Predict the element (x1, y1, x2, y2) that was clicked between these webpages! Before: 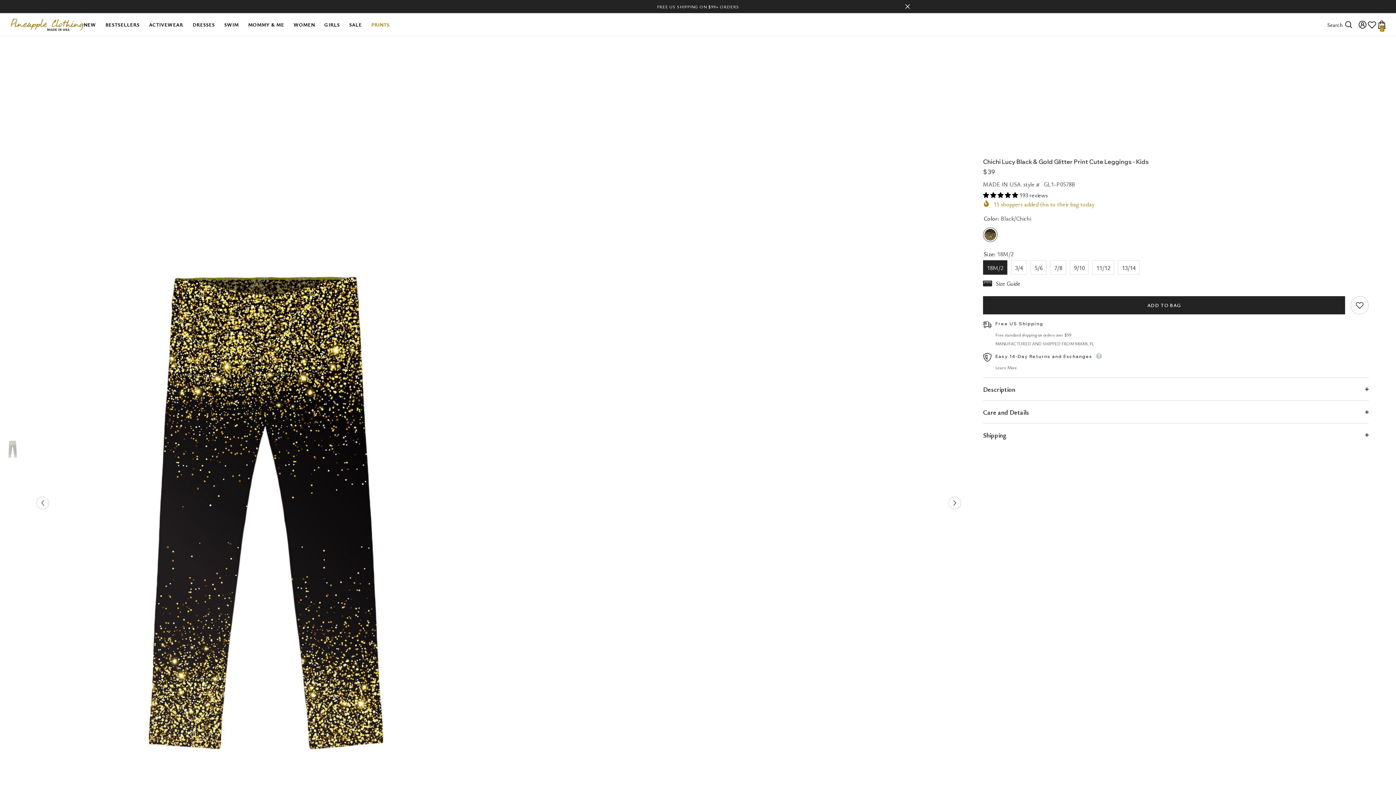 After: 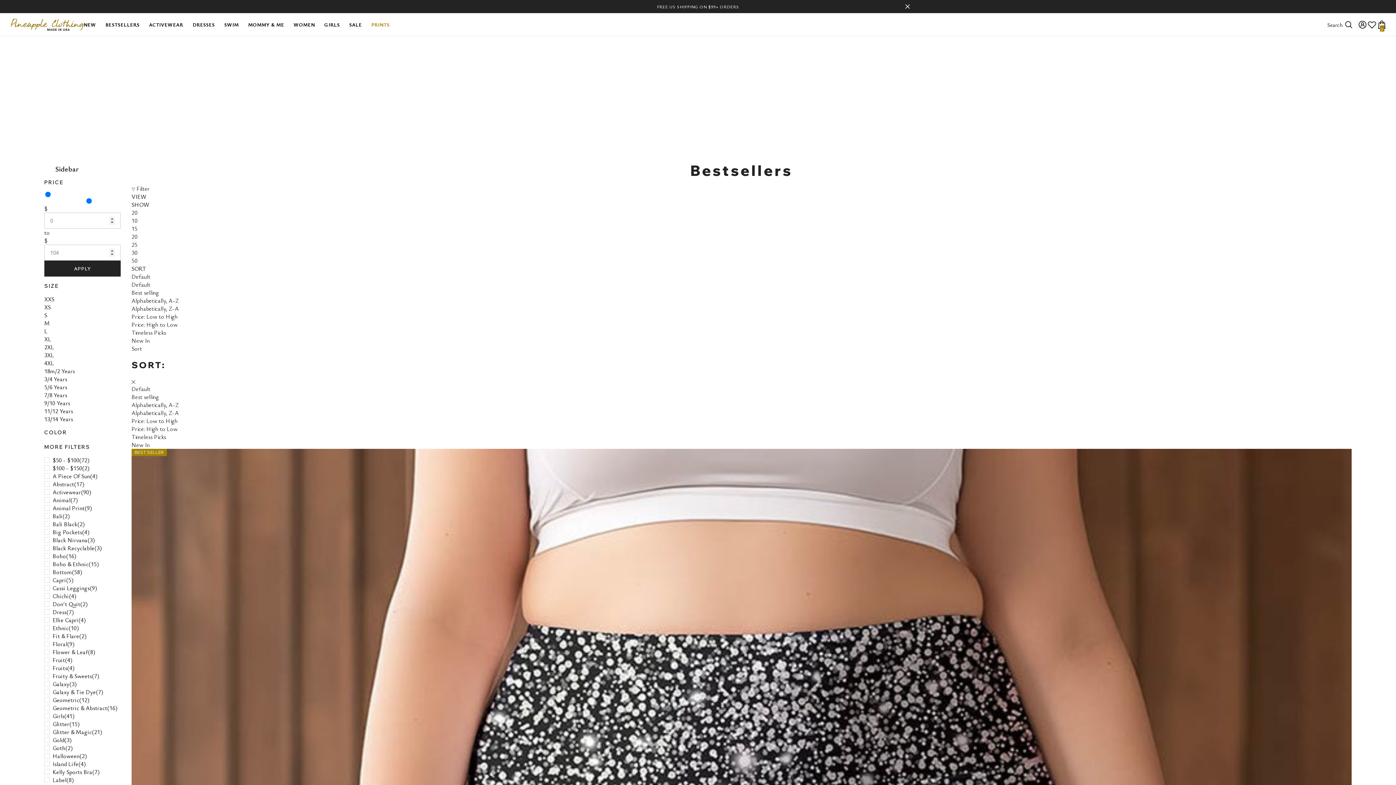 Action: bbox: (100, 20, 144, 36) label: BESTSELLERS